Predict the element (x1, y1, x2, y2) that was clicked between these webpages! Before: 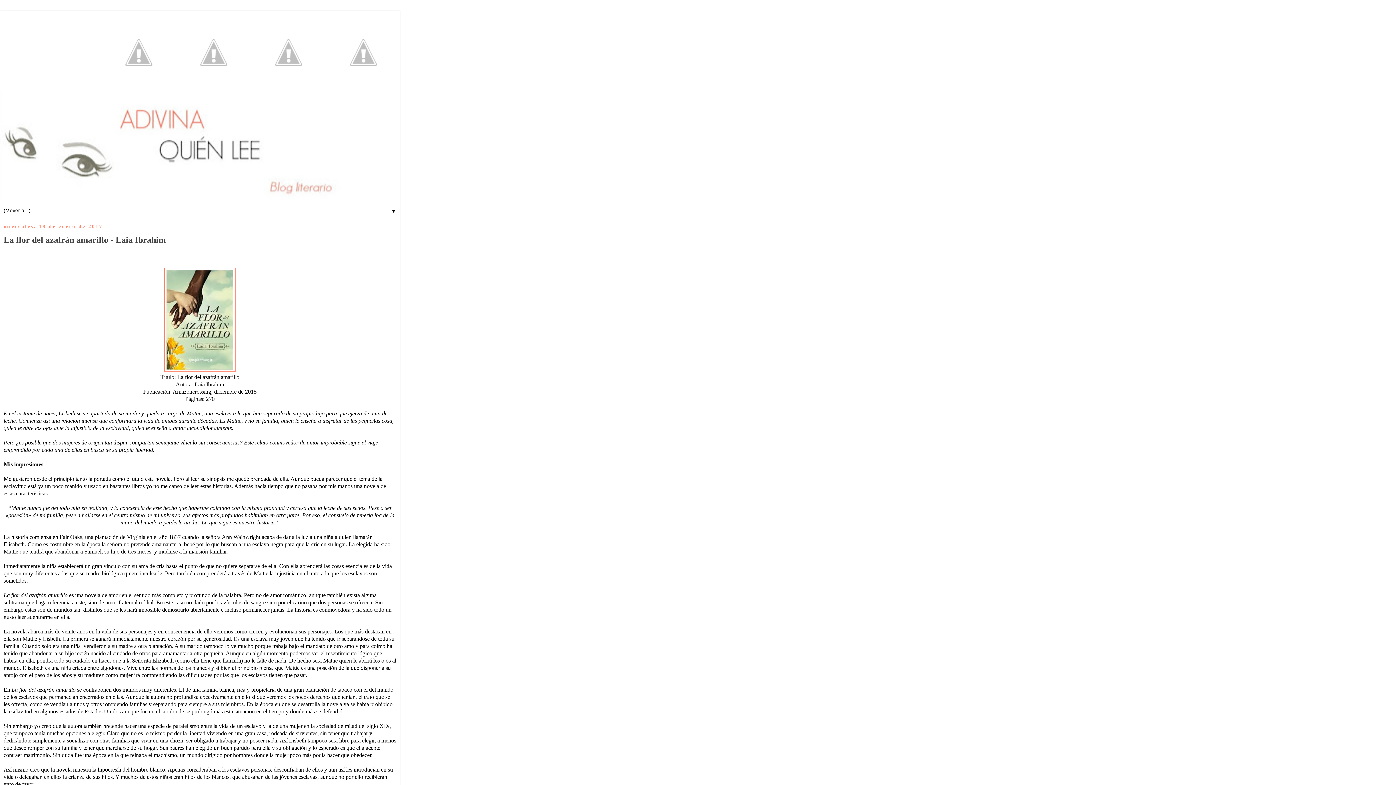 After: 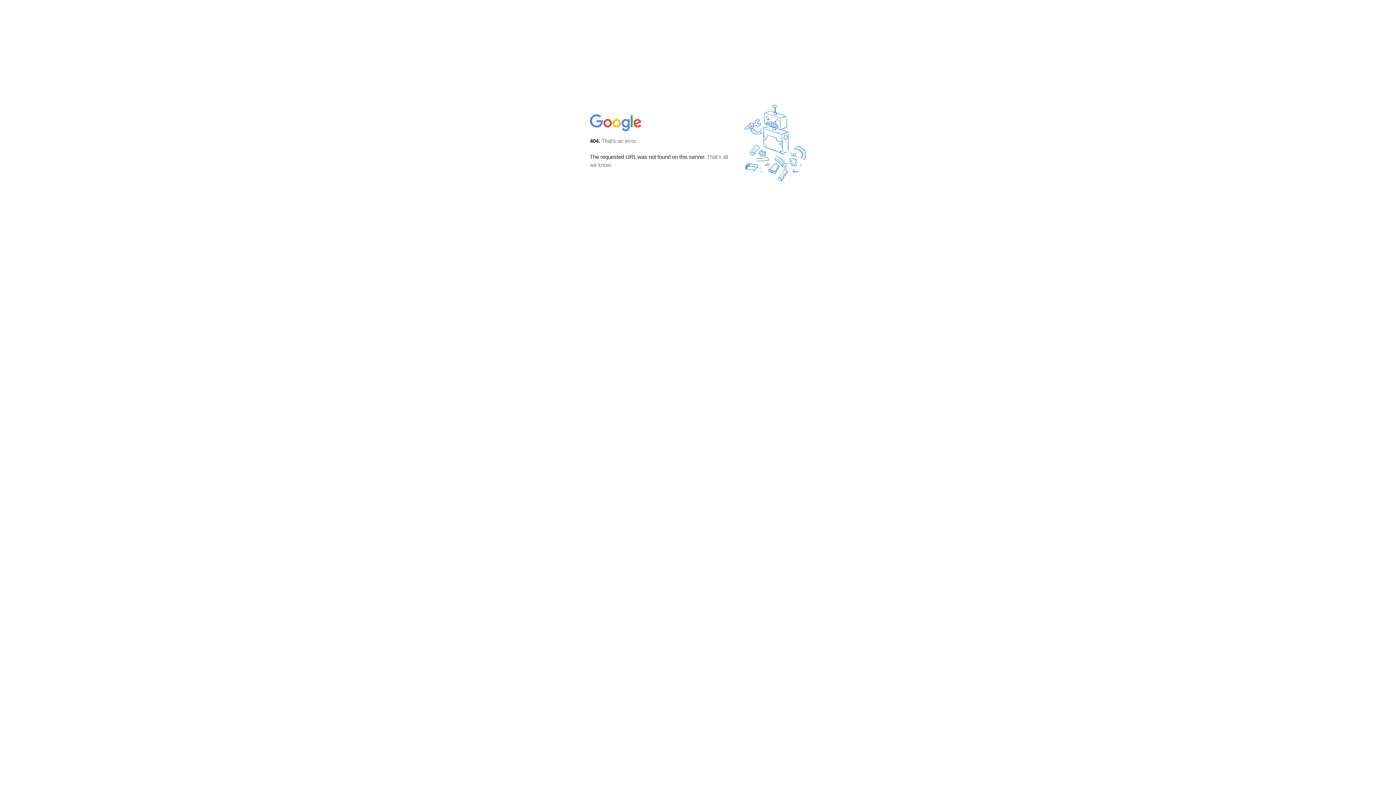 Action: bbox: (327, 84, 400, 89)